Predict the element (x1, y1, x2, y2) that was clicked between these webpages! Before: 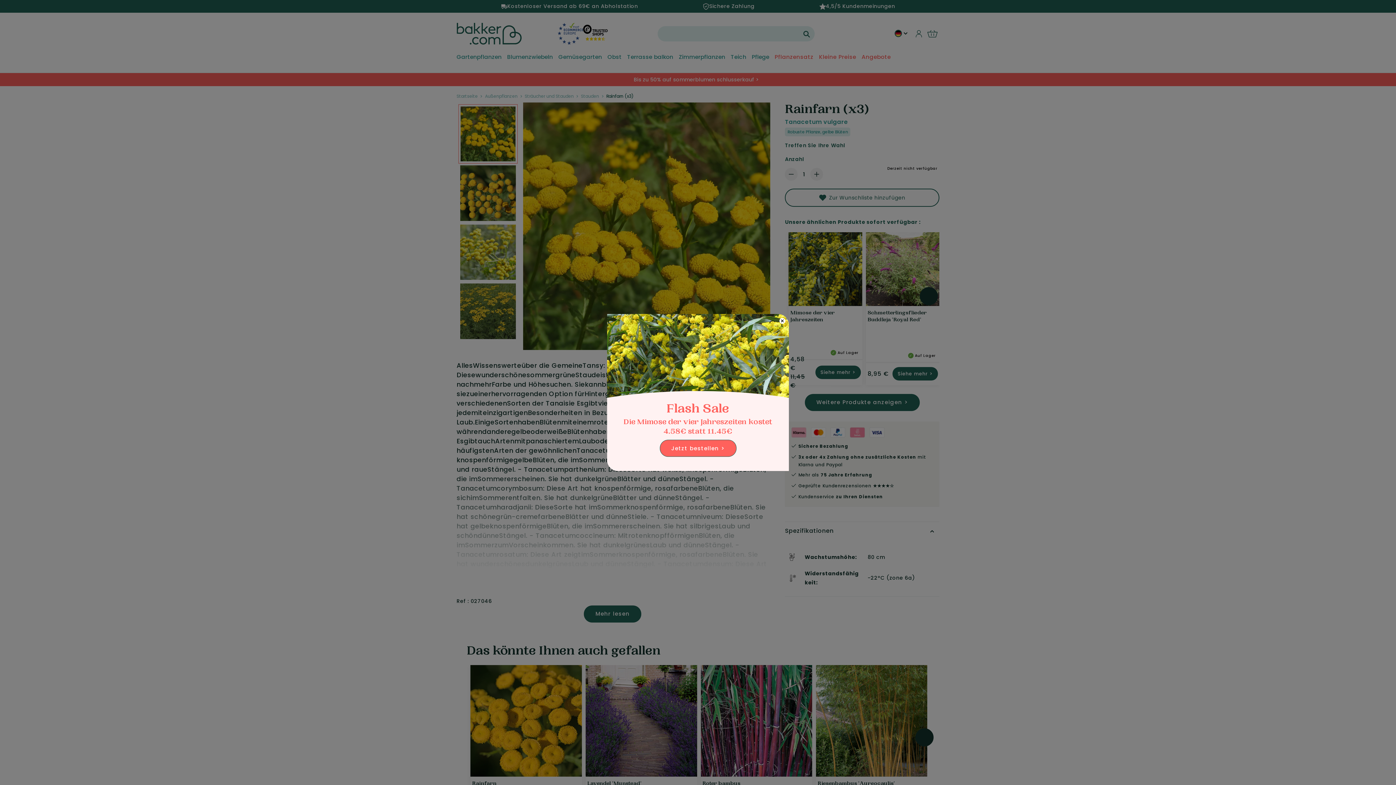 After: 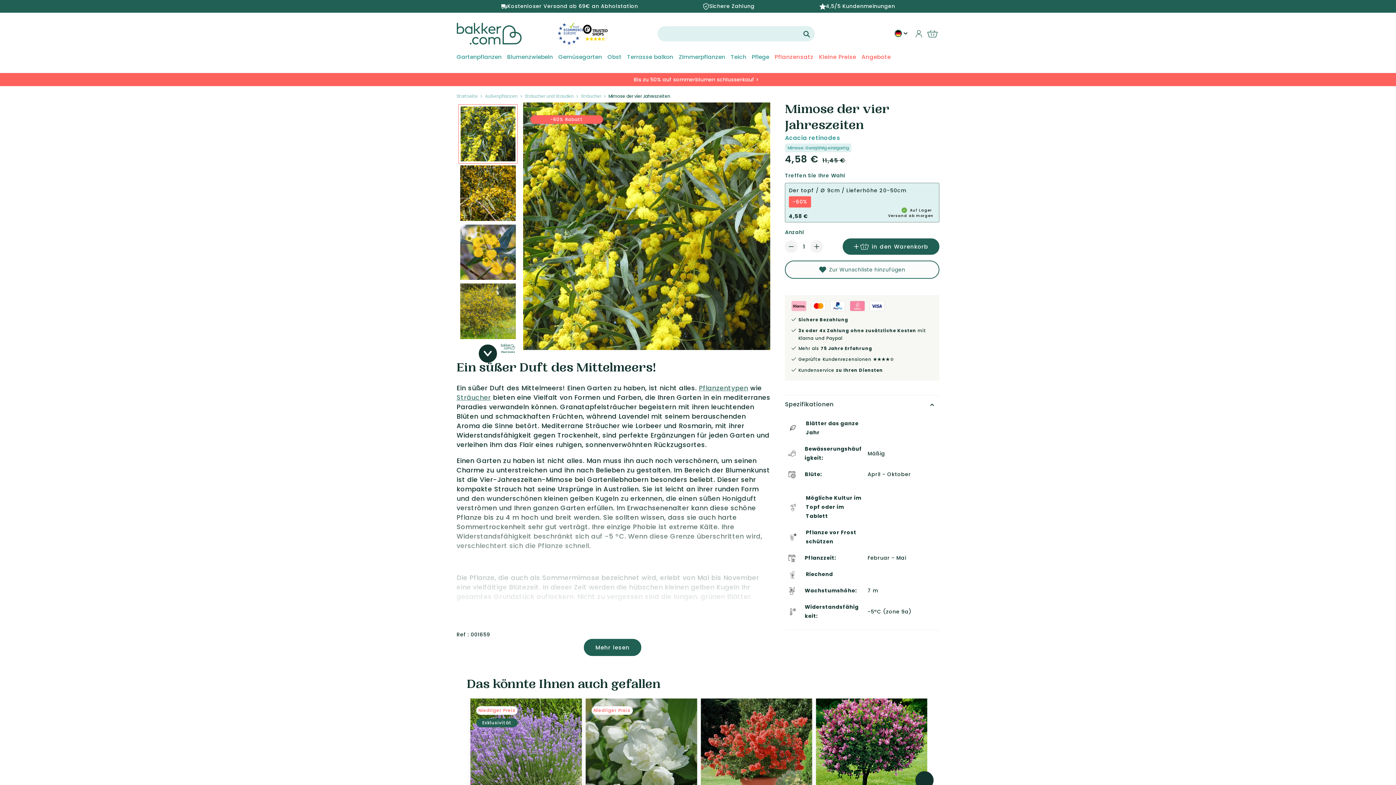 Action: bbox: (660, 440, 736, 456) label: Jetzt bestellen >